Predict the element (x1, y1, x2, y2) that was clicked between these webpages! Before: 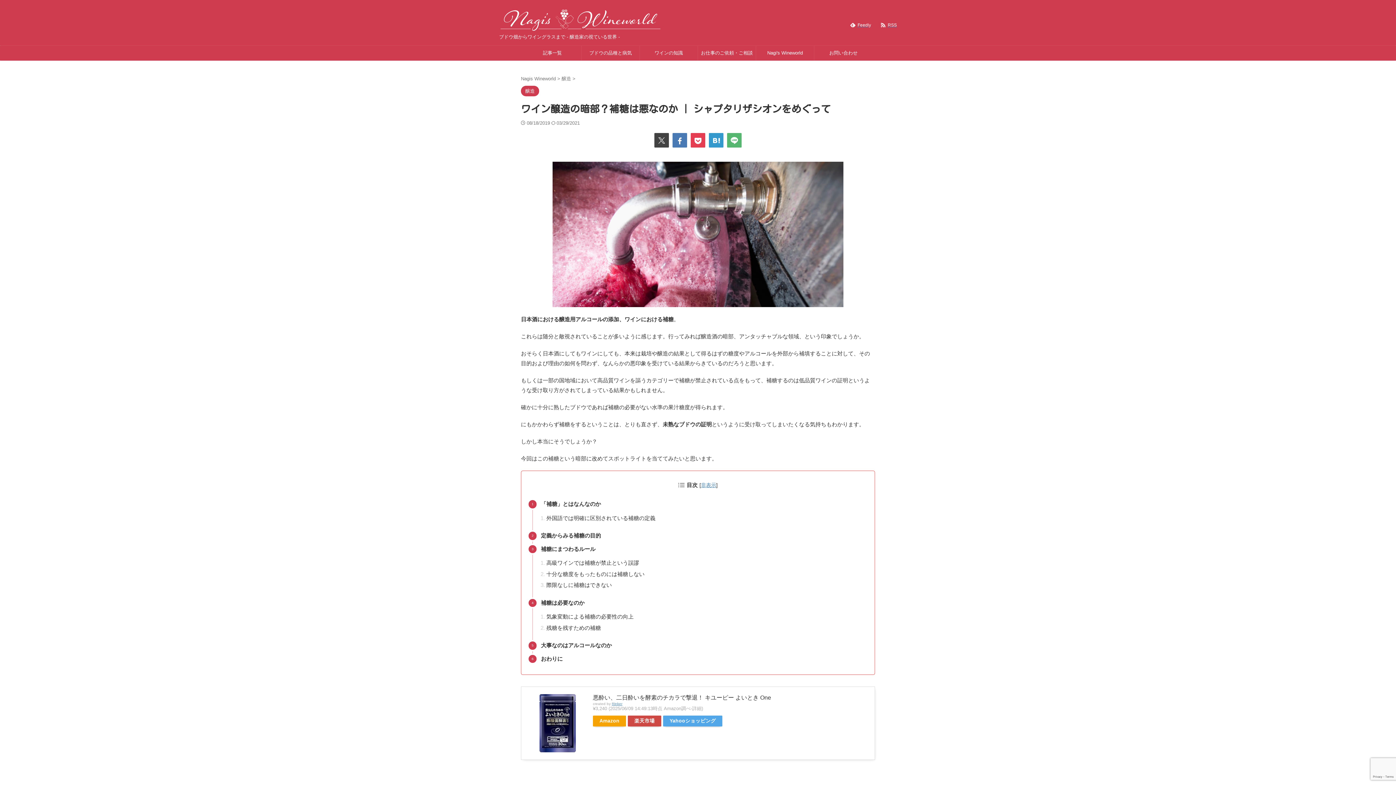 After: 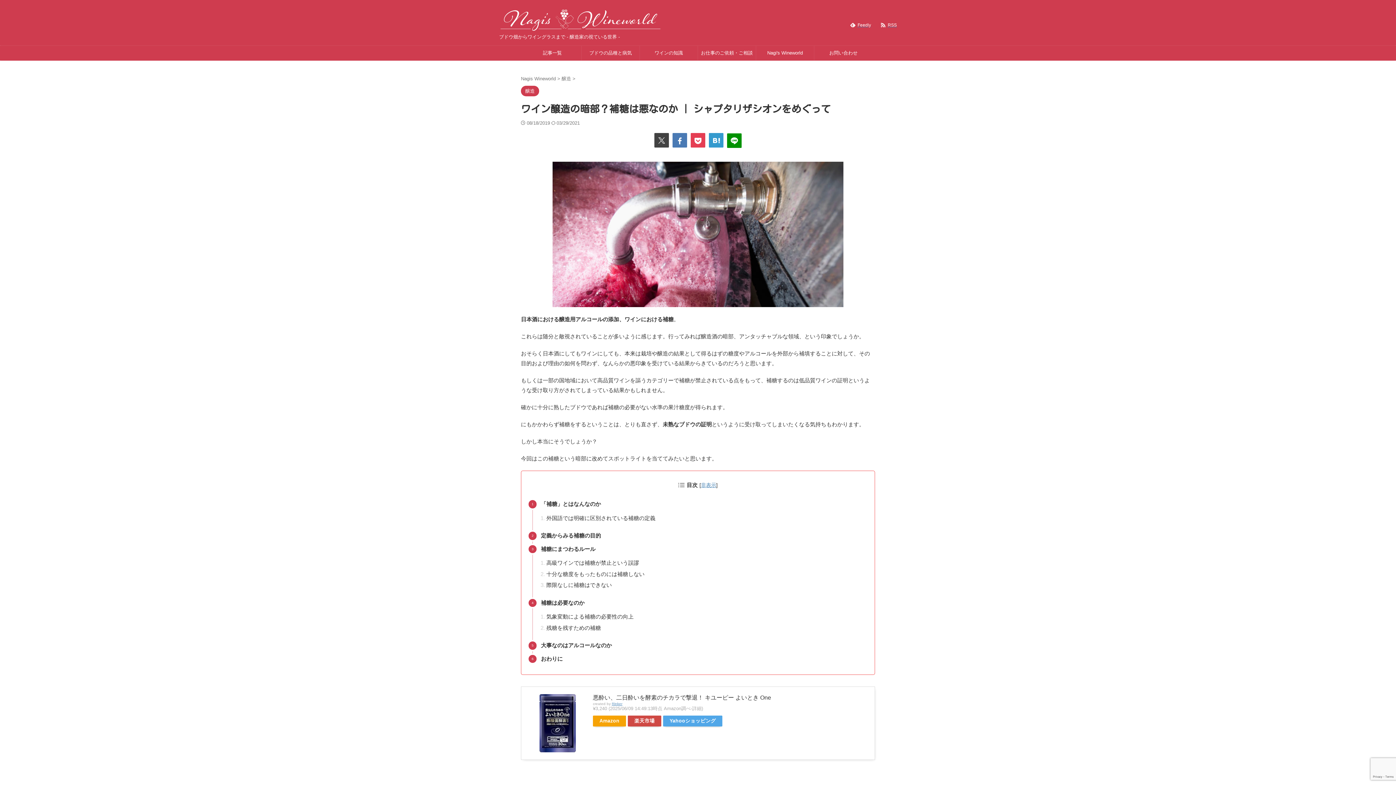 Action: bbox: (727, 133, 741, 147)